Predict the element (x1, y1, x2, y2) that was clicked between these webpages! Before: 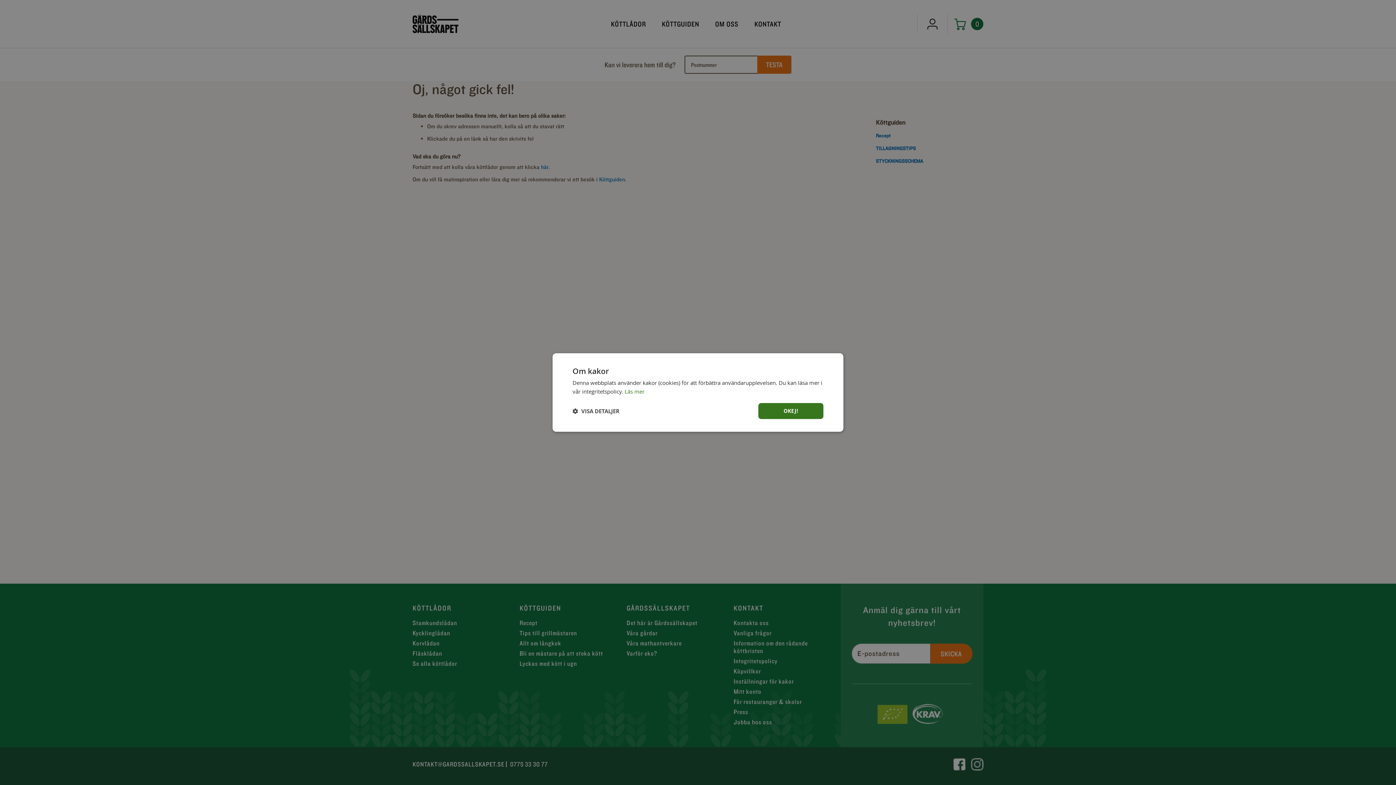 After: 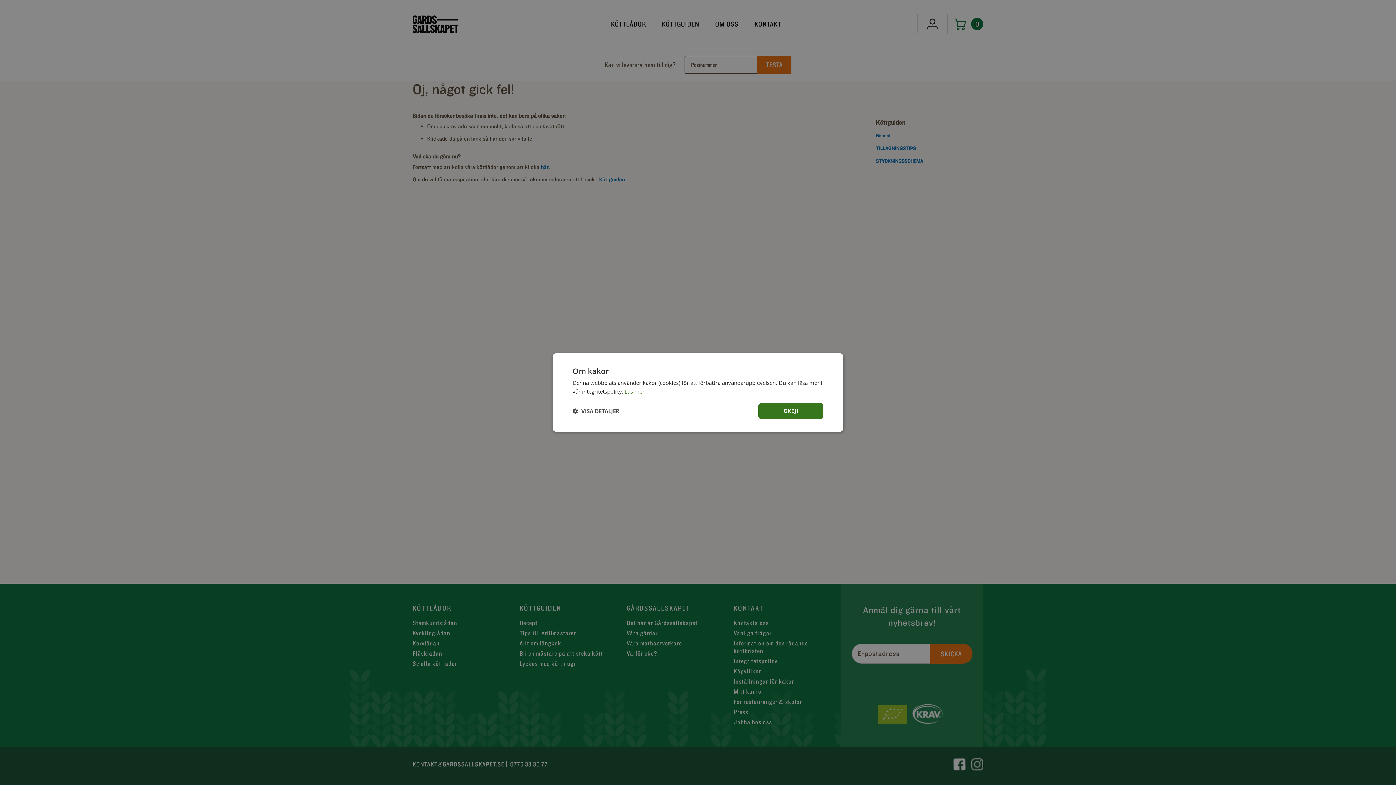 Action: bbox: (624, 388, 644, 395) label: Läs mer, opens a new window